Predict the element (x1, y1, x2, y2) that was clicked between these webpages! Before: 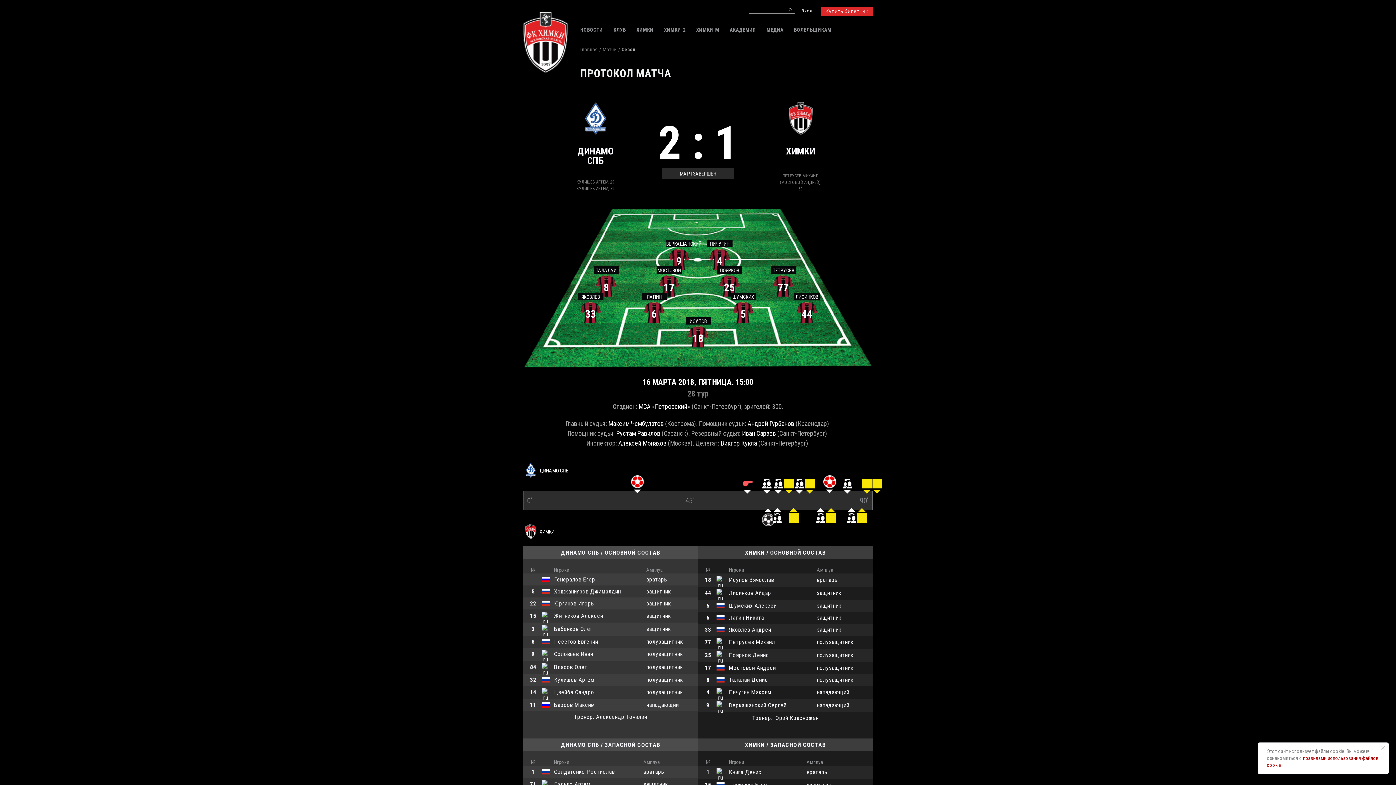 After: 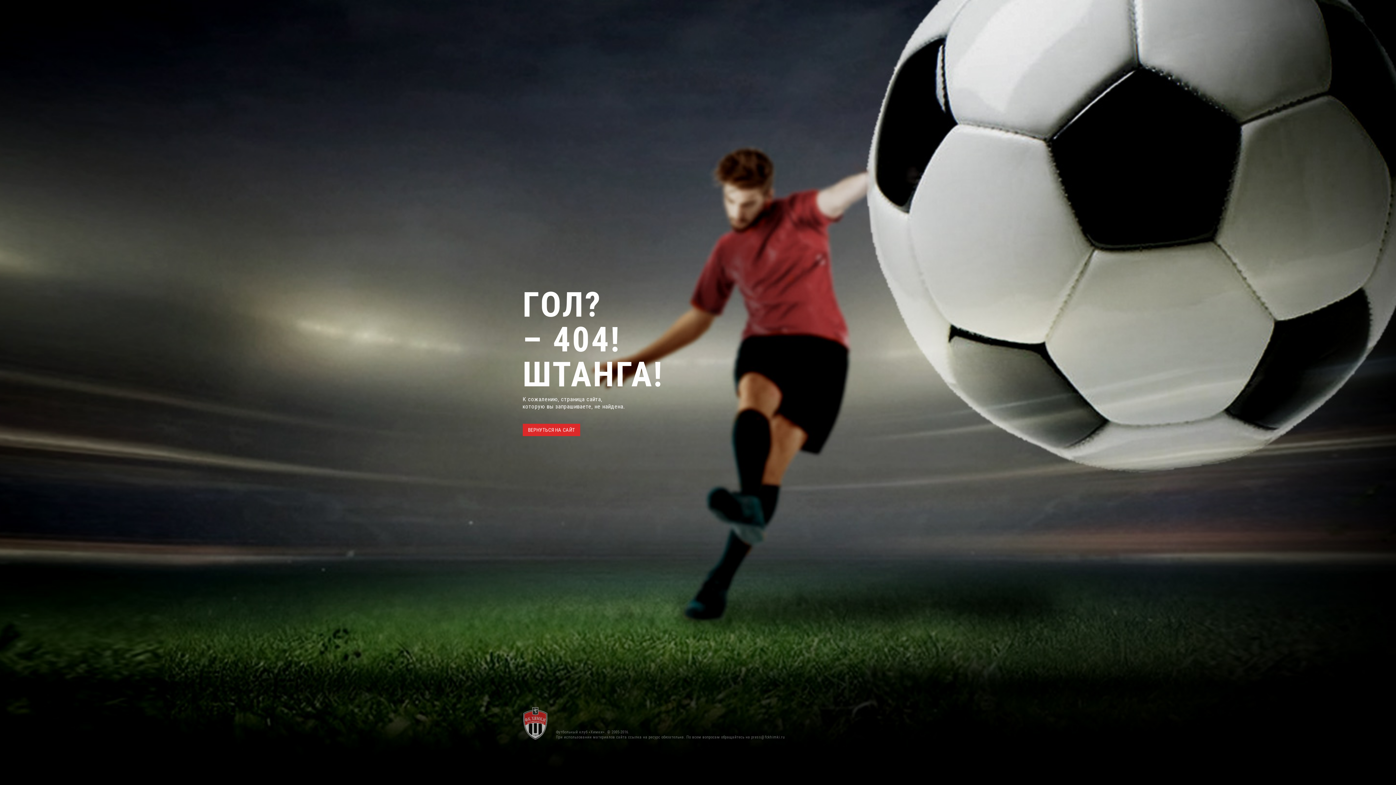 Action: bbox: (602, 46, 621, 52) label: Матчи